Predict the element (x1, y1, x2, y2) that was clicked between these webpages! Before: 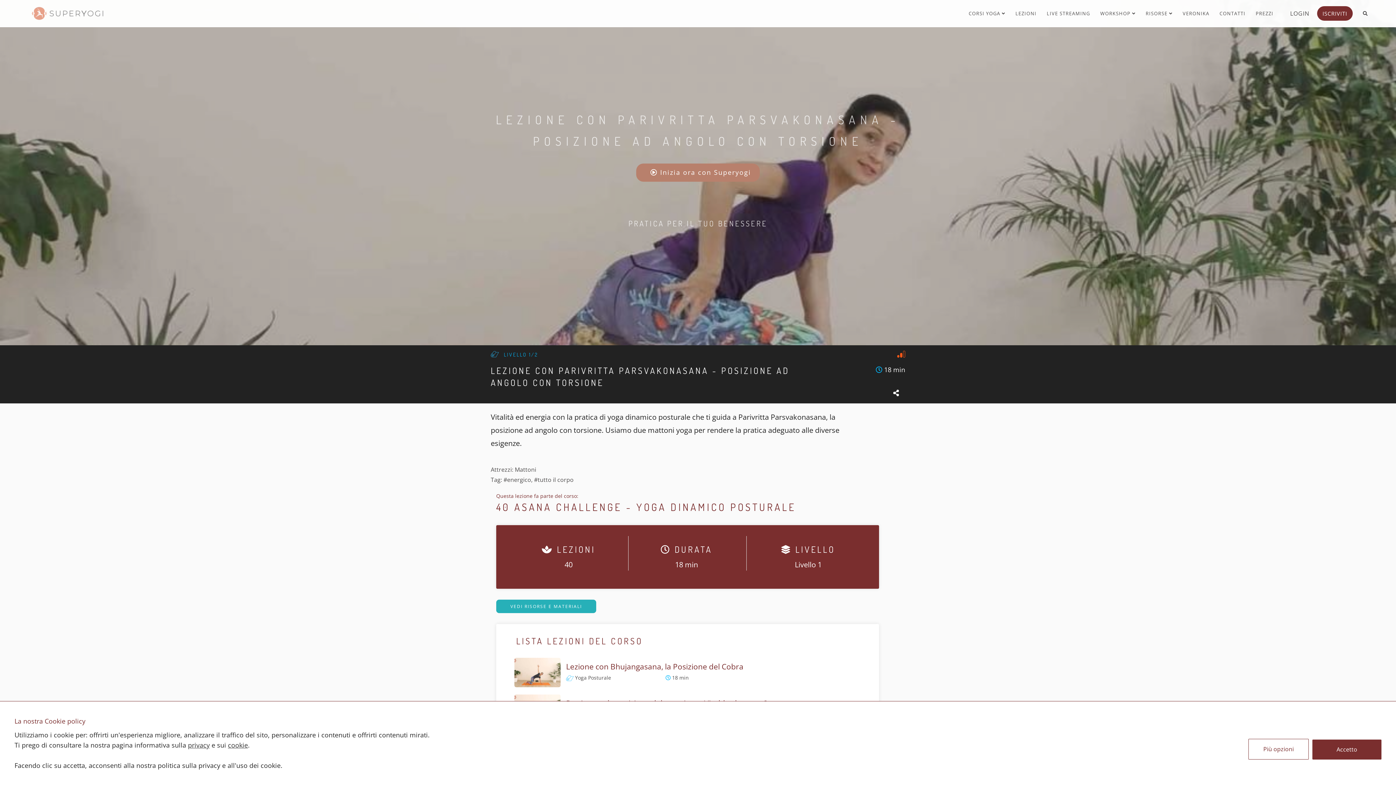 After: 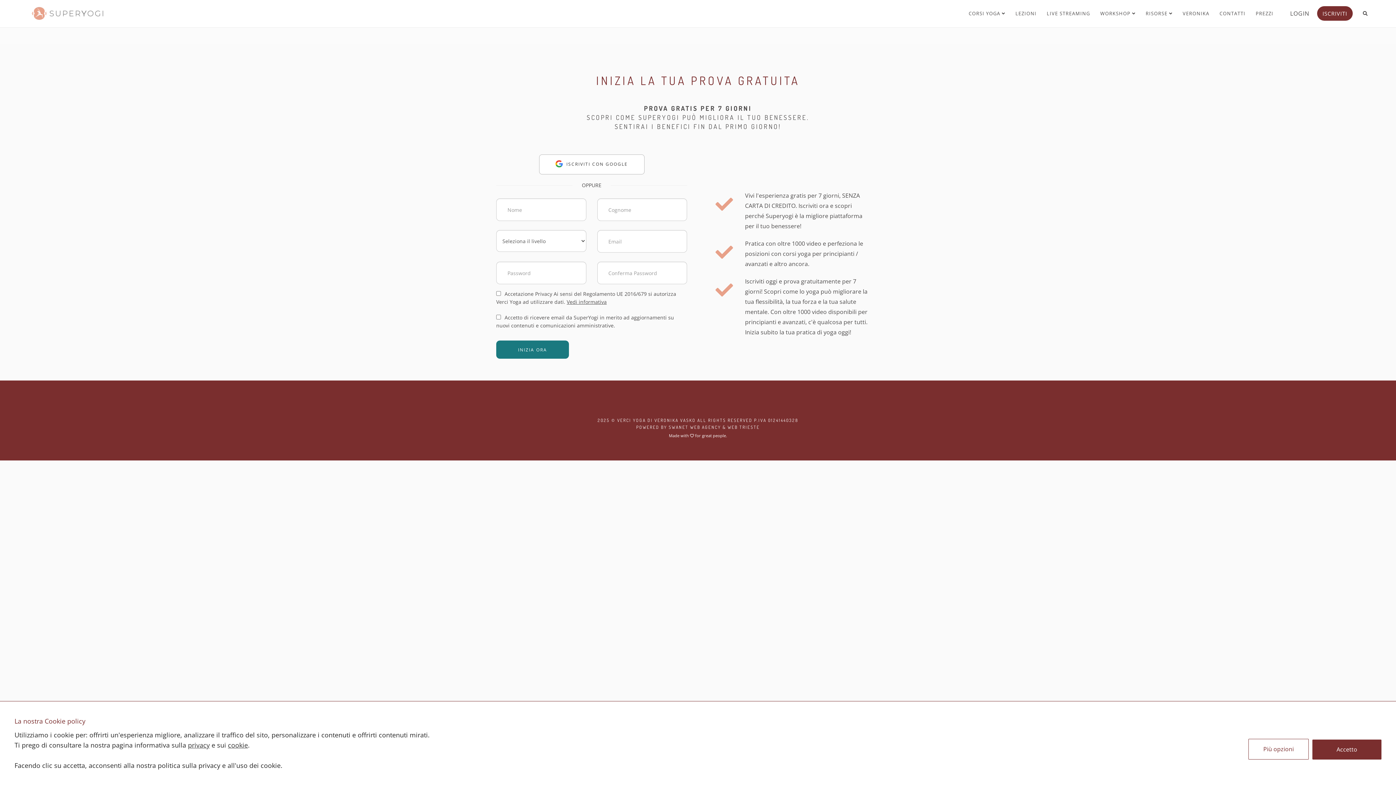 Action: label: ISCRIVITI bbox: (1315, 0, 1353, 27)